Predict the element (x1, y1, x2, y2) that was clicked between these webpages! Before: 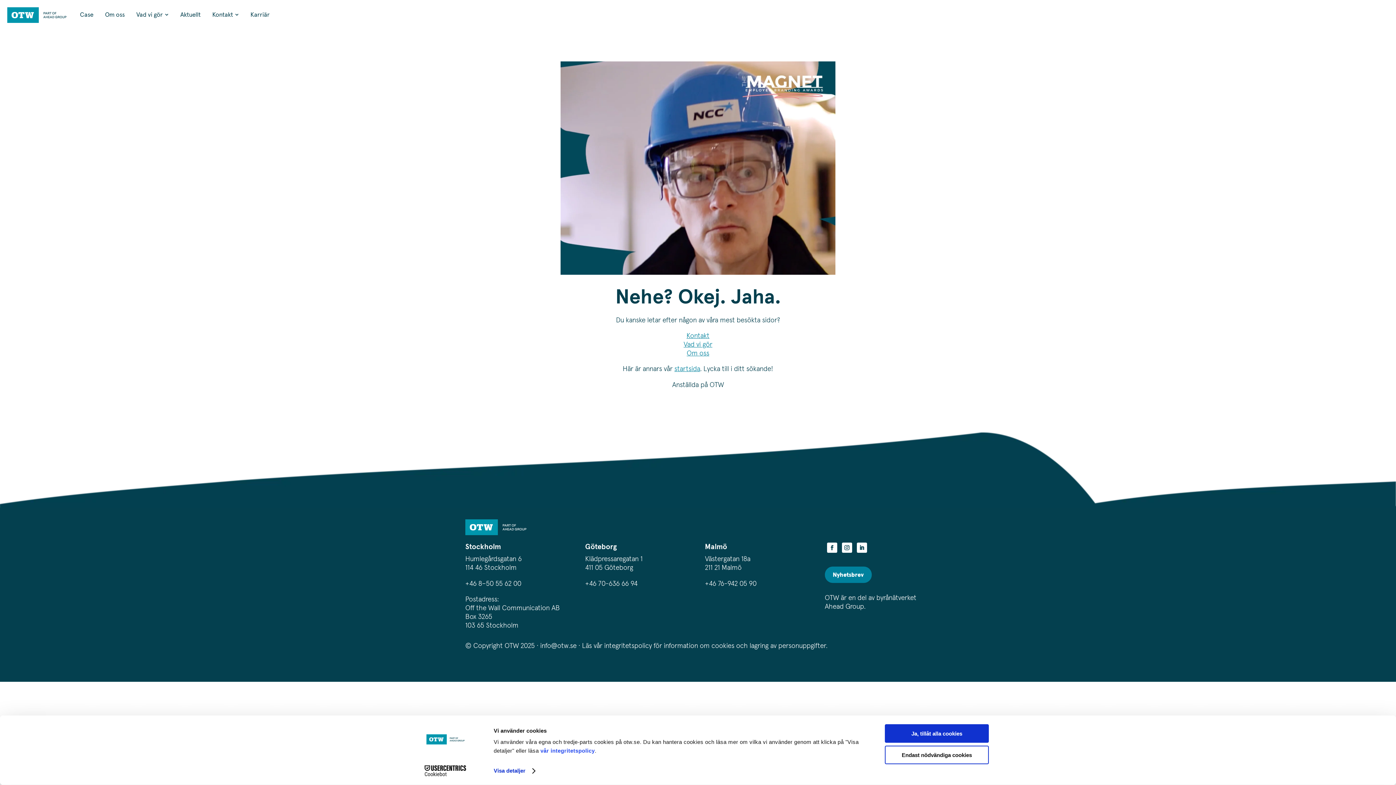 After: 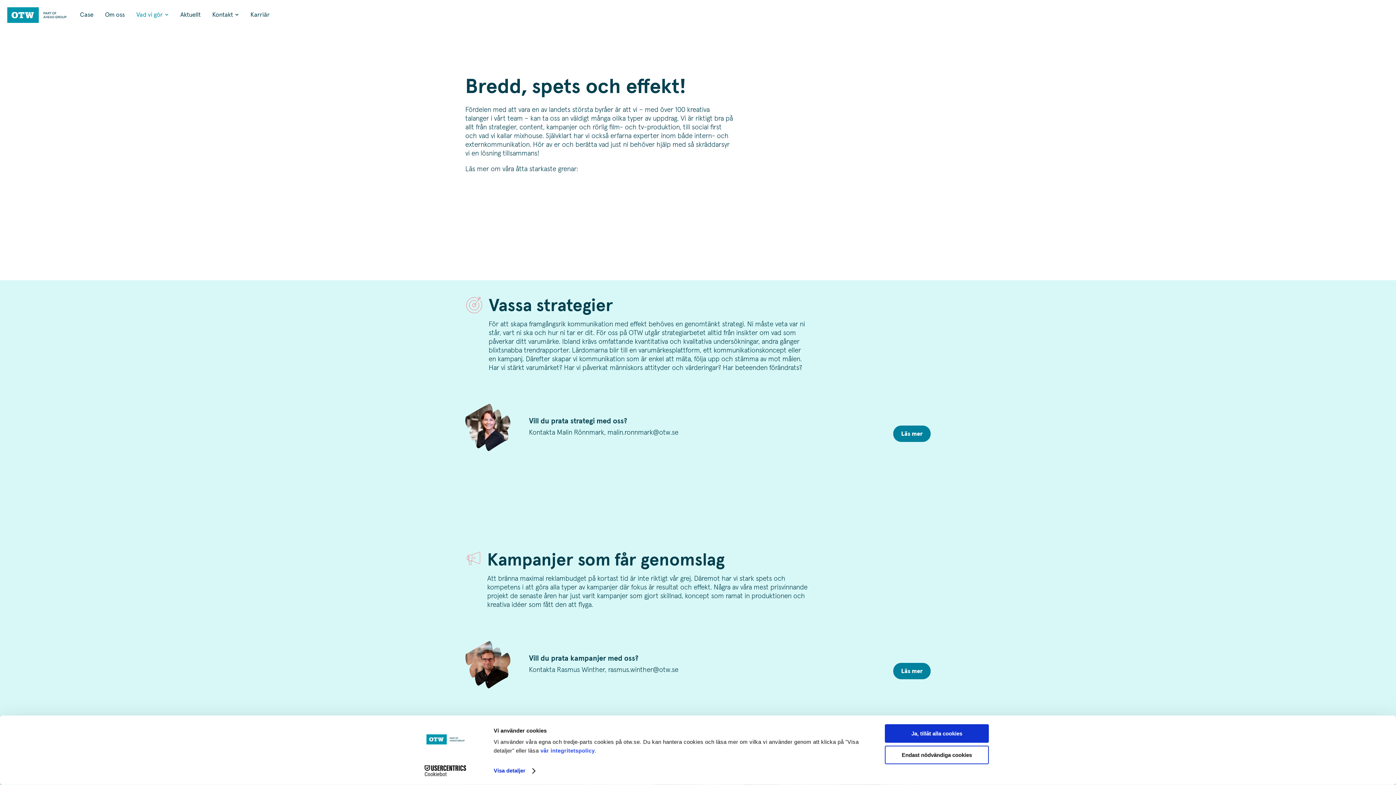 Action: bbox: (129, 7, 173, 22) label: Vad vi gör